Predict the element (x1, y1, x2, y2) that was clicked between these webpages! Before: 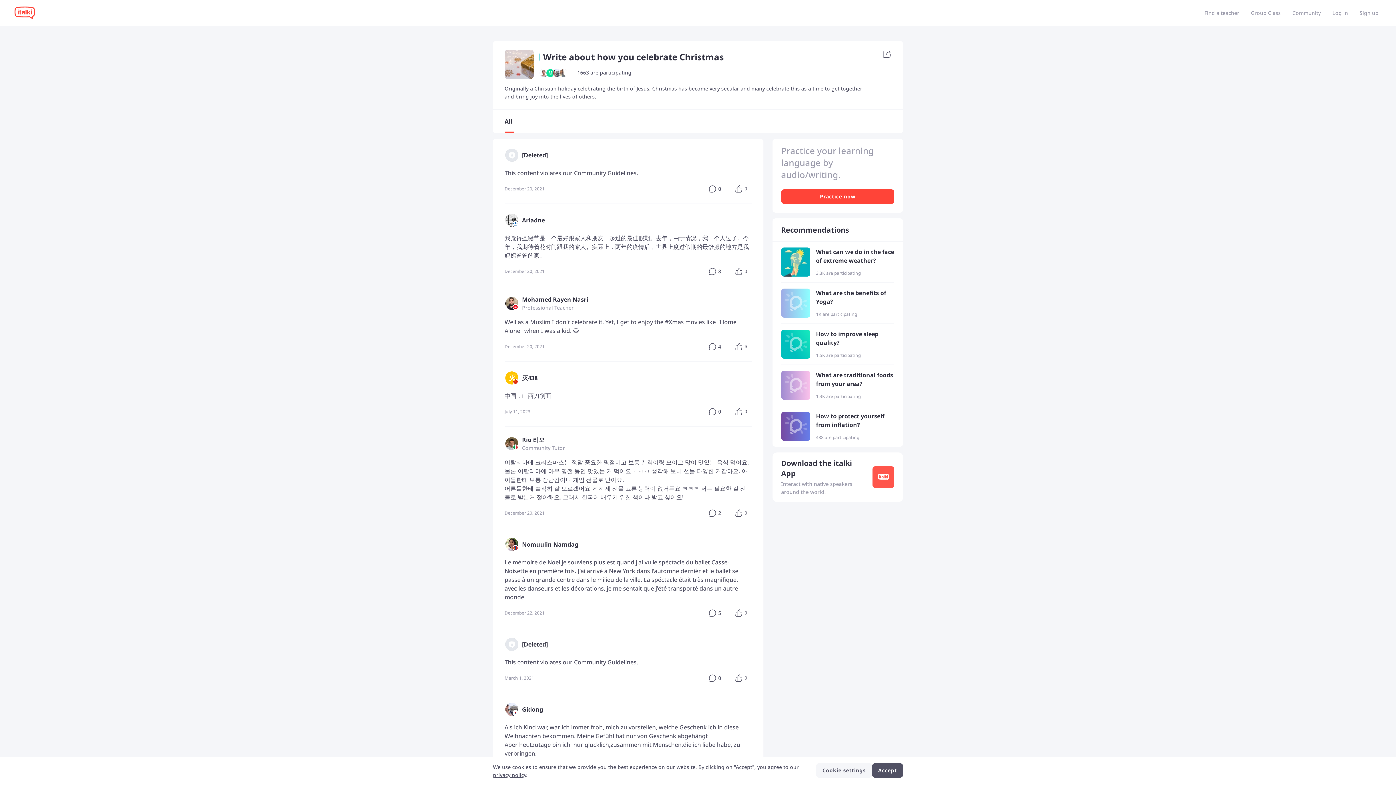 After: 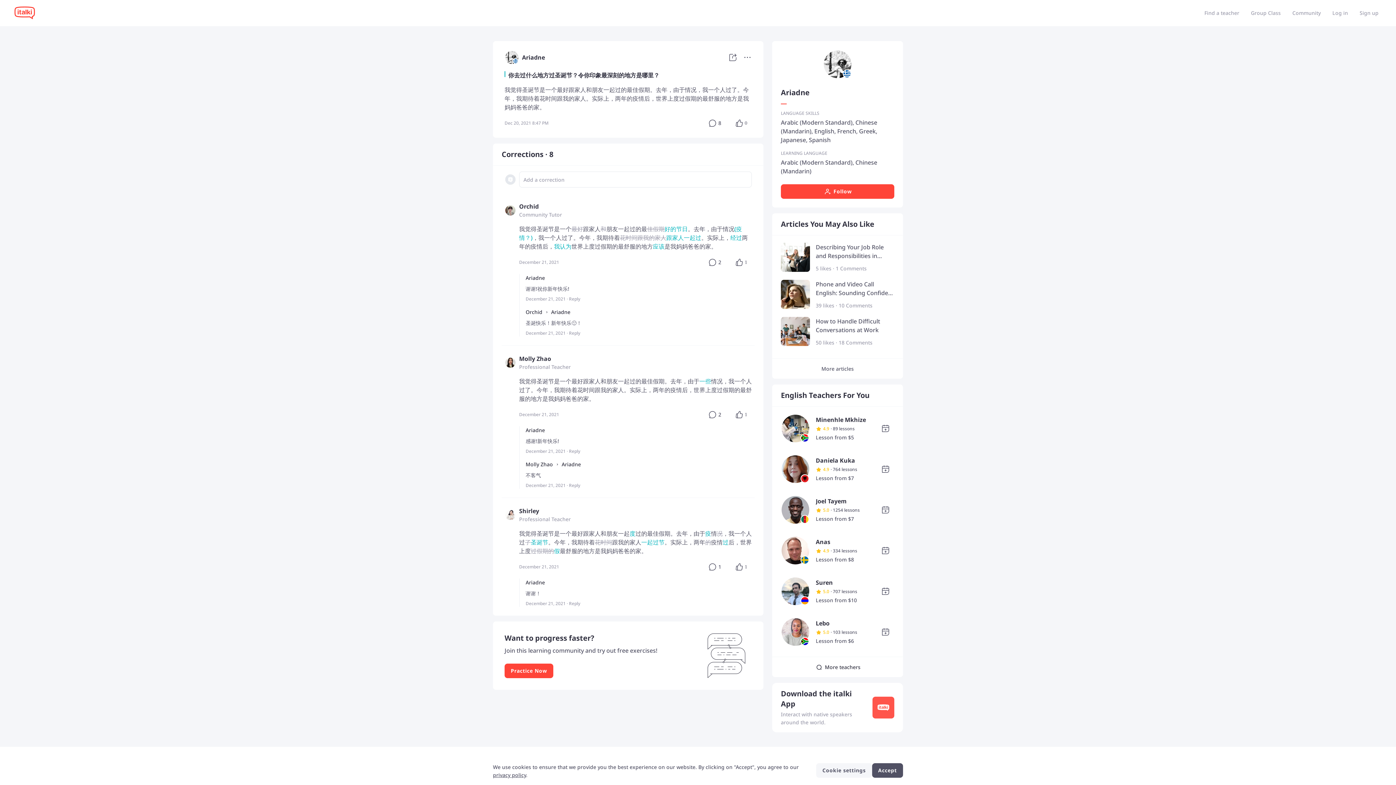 Action: bbox: (493, 204, 763, 286) label: Ariadne
我觉得圣诞节是一个最好跟家人和朋友一起过的最佳假期。去年，由于情况，我一个人过了。今年，我期待着花时间跟我的家人。实际上，两年的疫情后，世界上度过假期的最舒服的地方是我妈妈爸爸的家。
December 20, 2021
8
0